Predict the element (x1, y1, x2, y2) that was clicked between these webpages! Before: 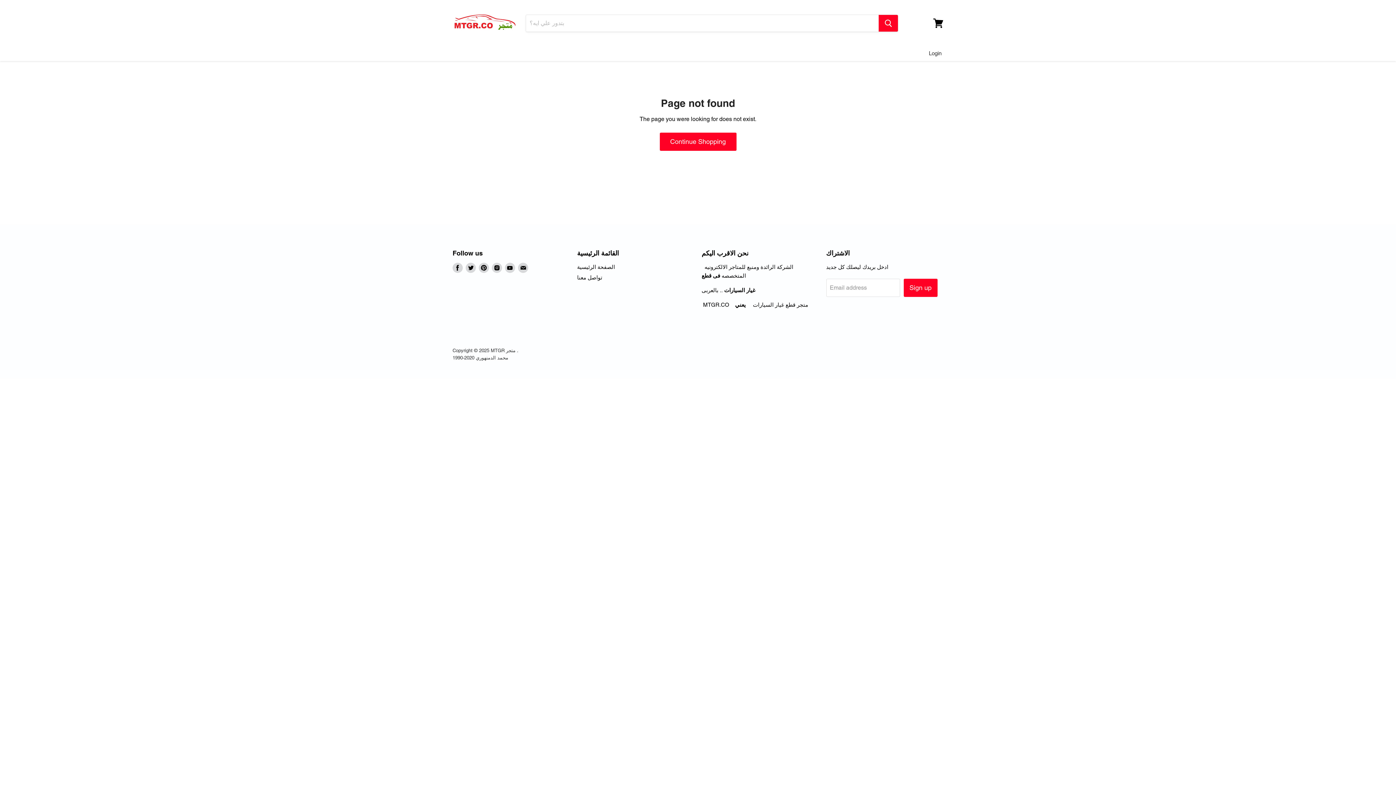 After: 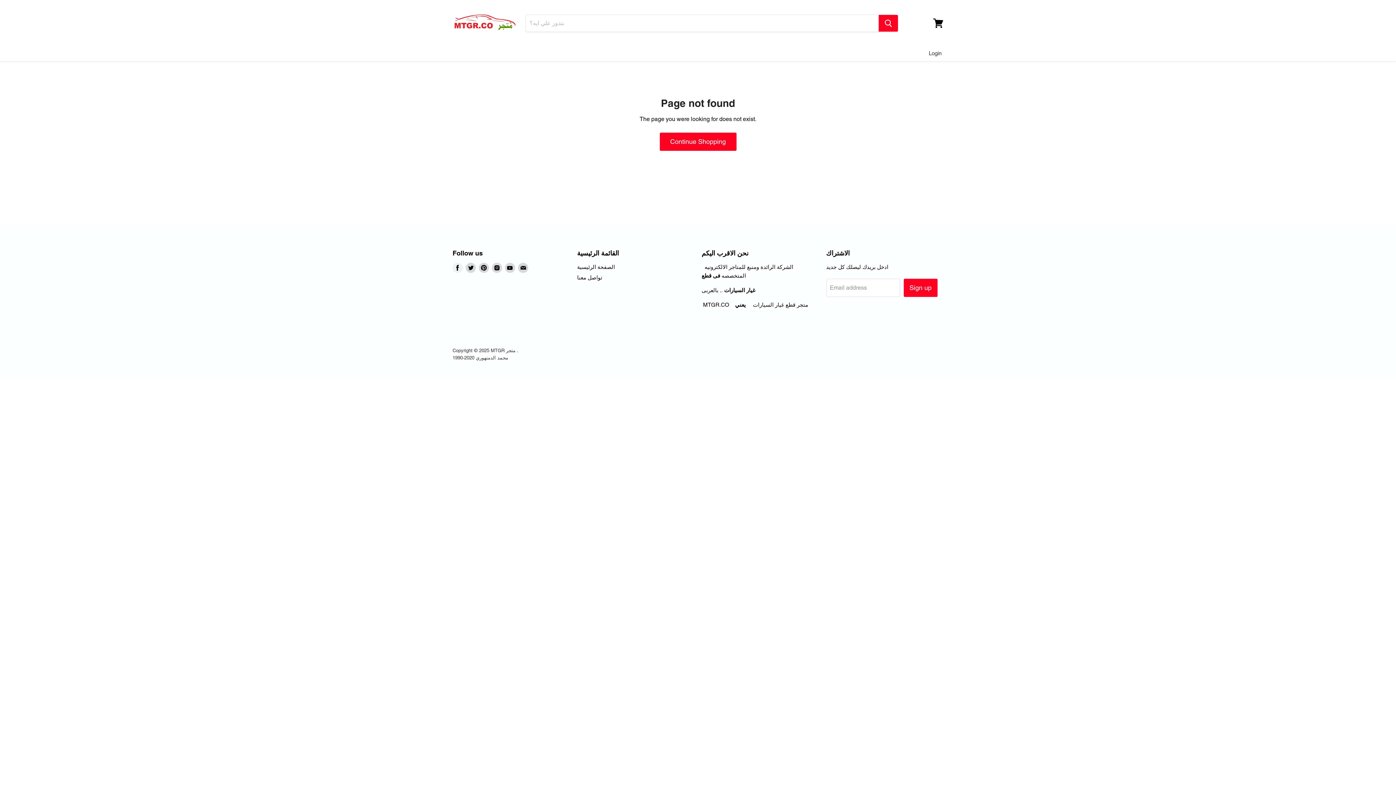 Action: label: Find us on Facebook bbox: (451, 261, 464, 274)